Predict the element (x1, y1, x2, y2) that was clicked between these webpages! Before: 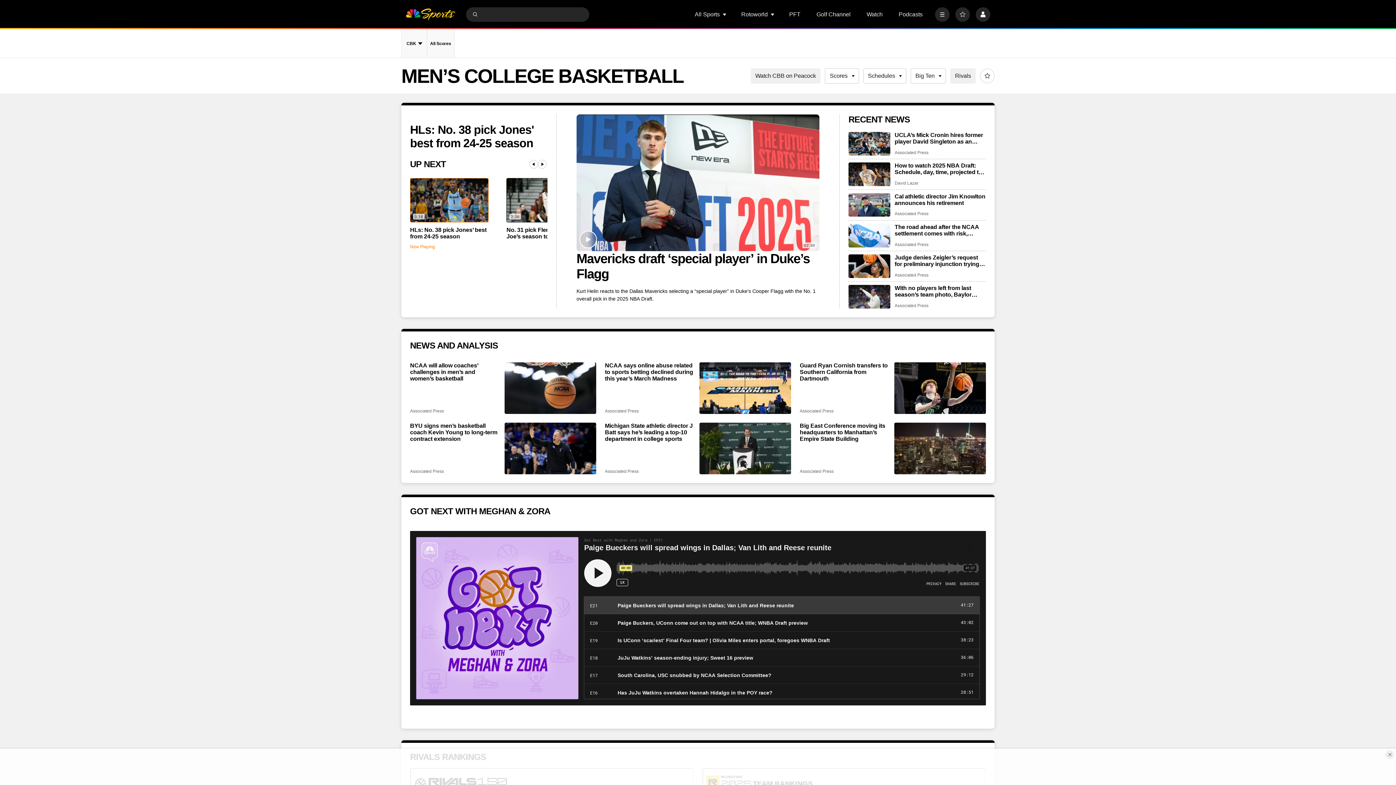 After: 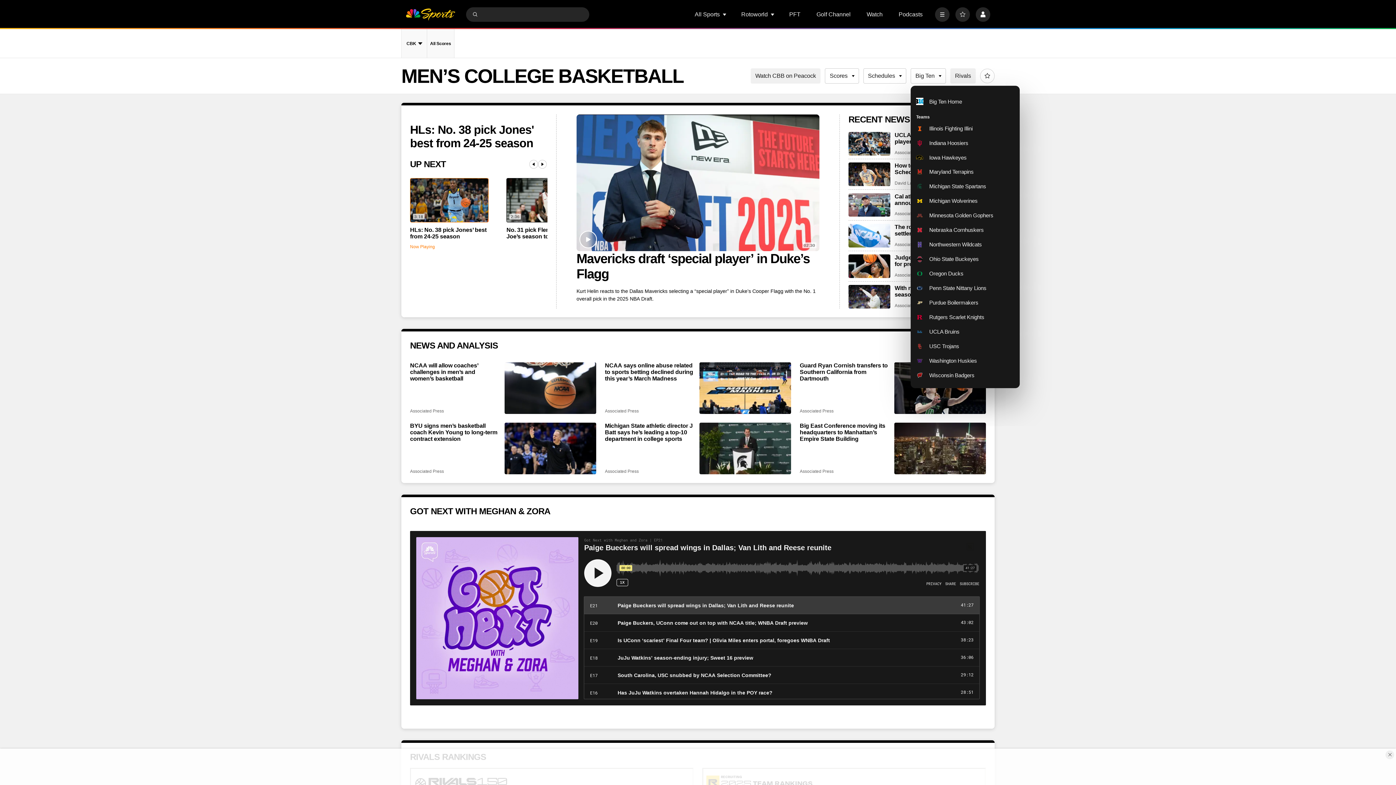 Action: label: Big Ten bbox: (910, 68, 946, 83)